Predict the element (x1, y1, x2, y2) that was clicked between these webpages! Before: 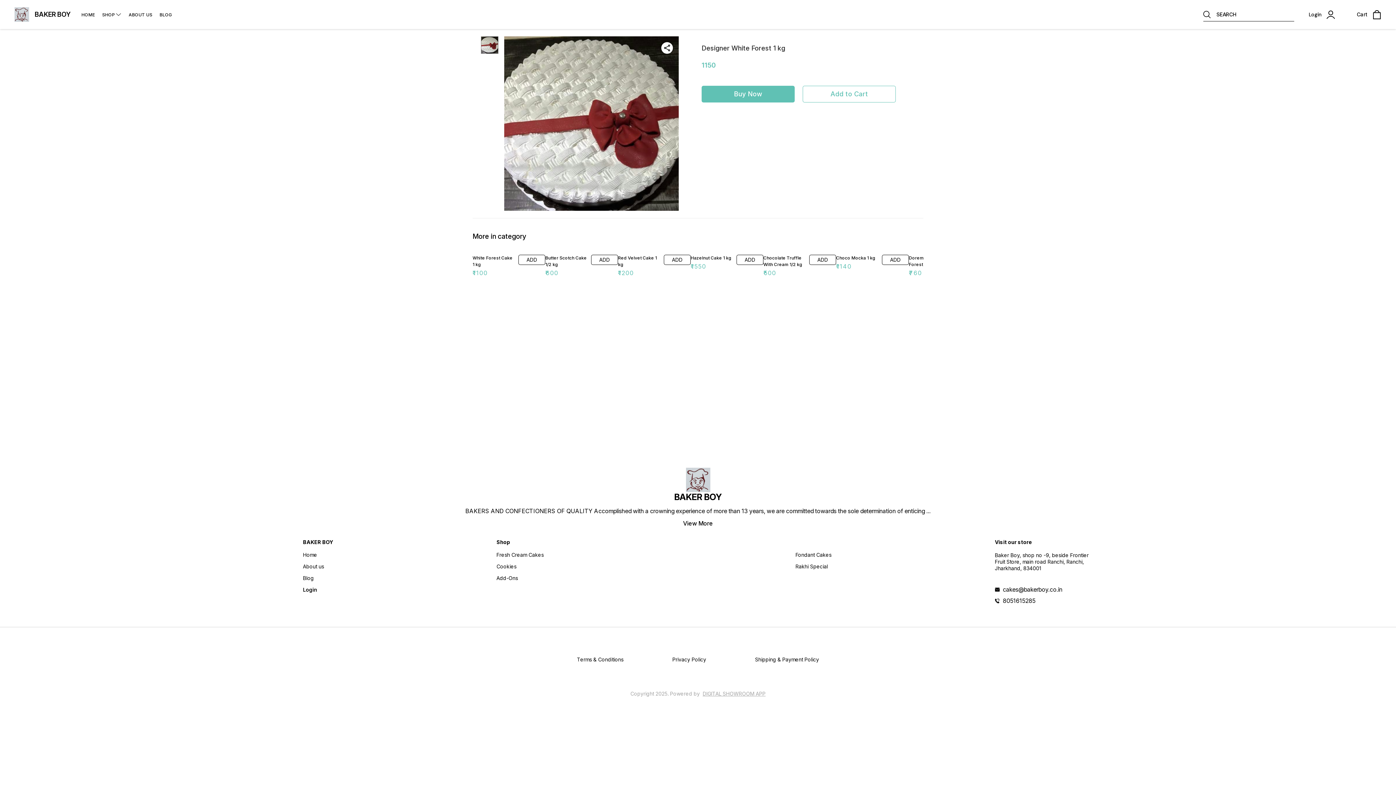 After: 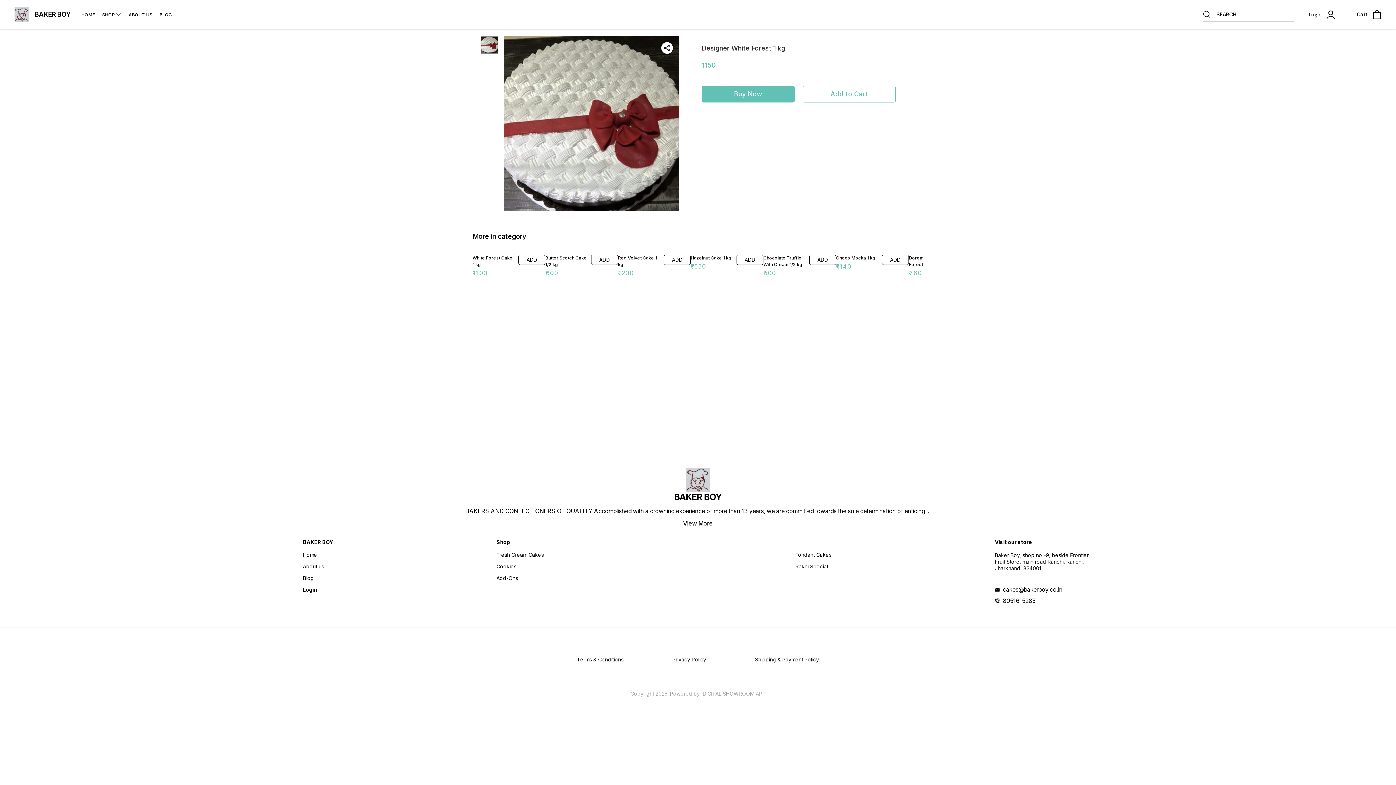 Action: bbox: (702, 690, 765, 697) label: DIGITAL SHOWROOM APP